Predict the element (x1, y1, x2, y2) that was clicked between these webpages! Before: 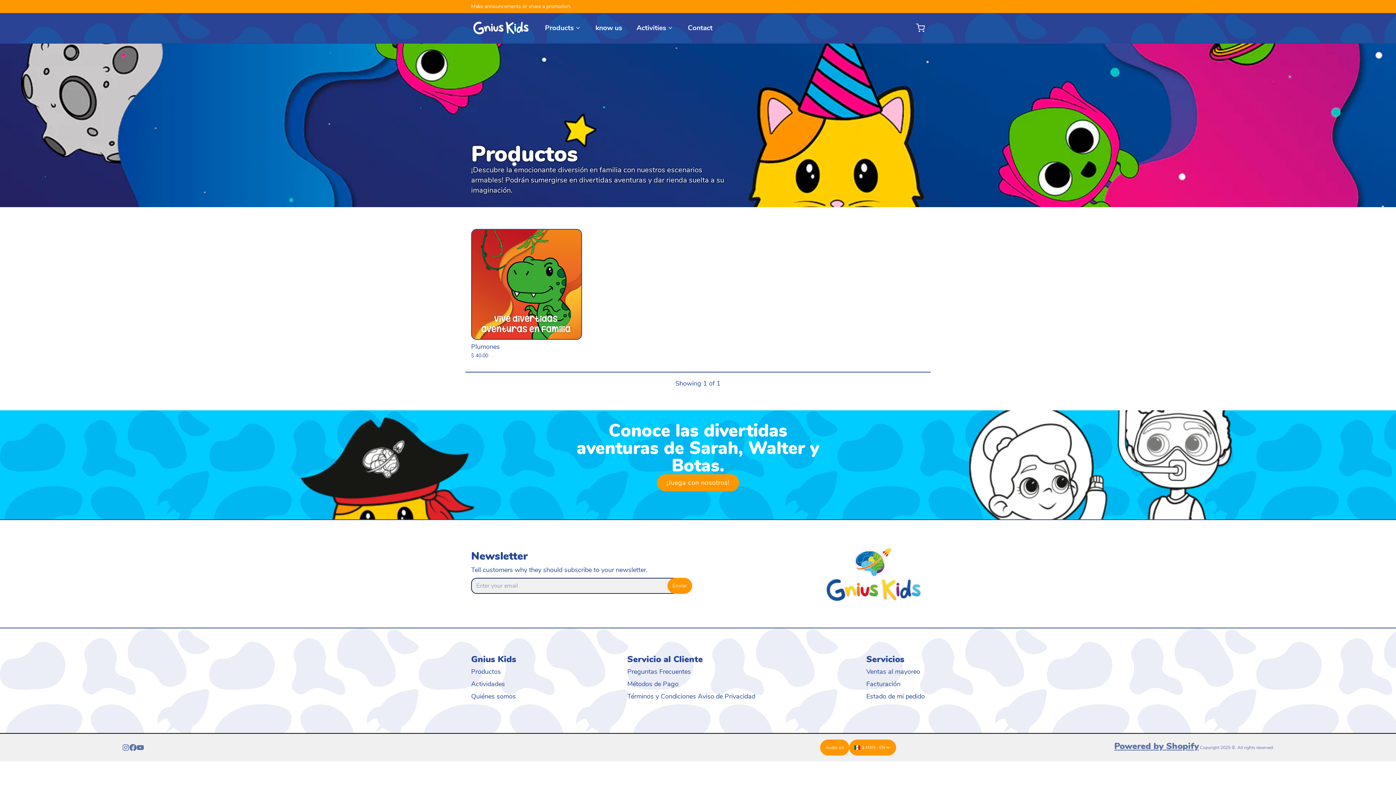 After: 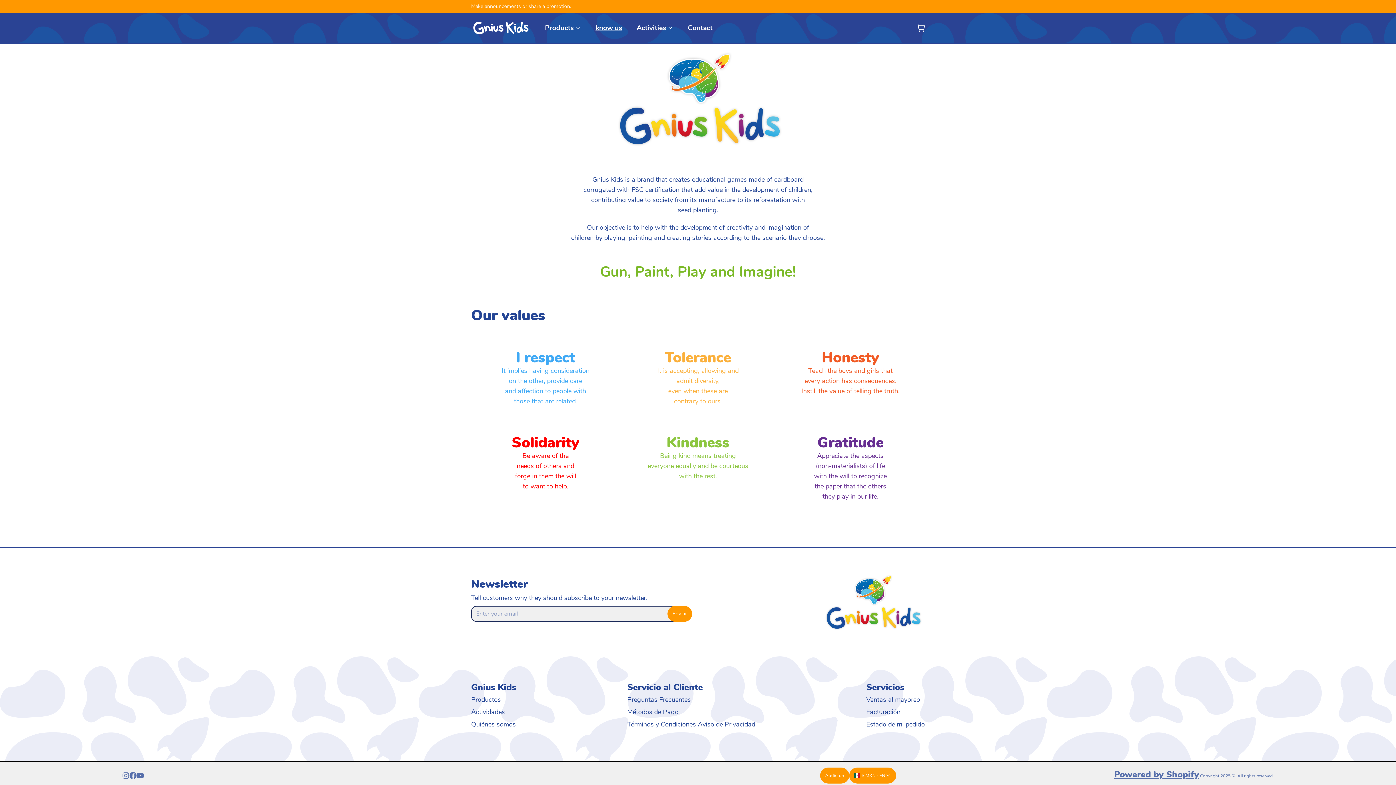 Action: bbox: (589, 16, 628, 39) label: know us